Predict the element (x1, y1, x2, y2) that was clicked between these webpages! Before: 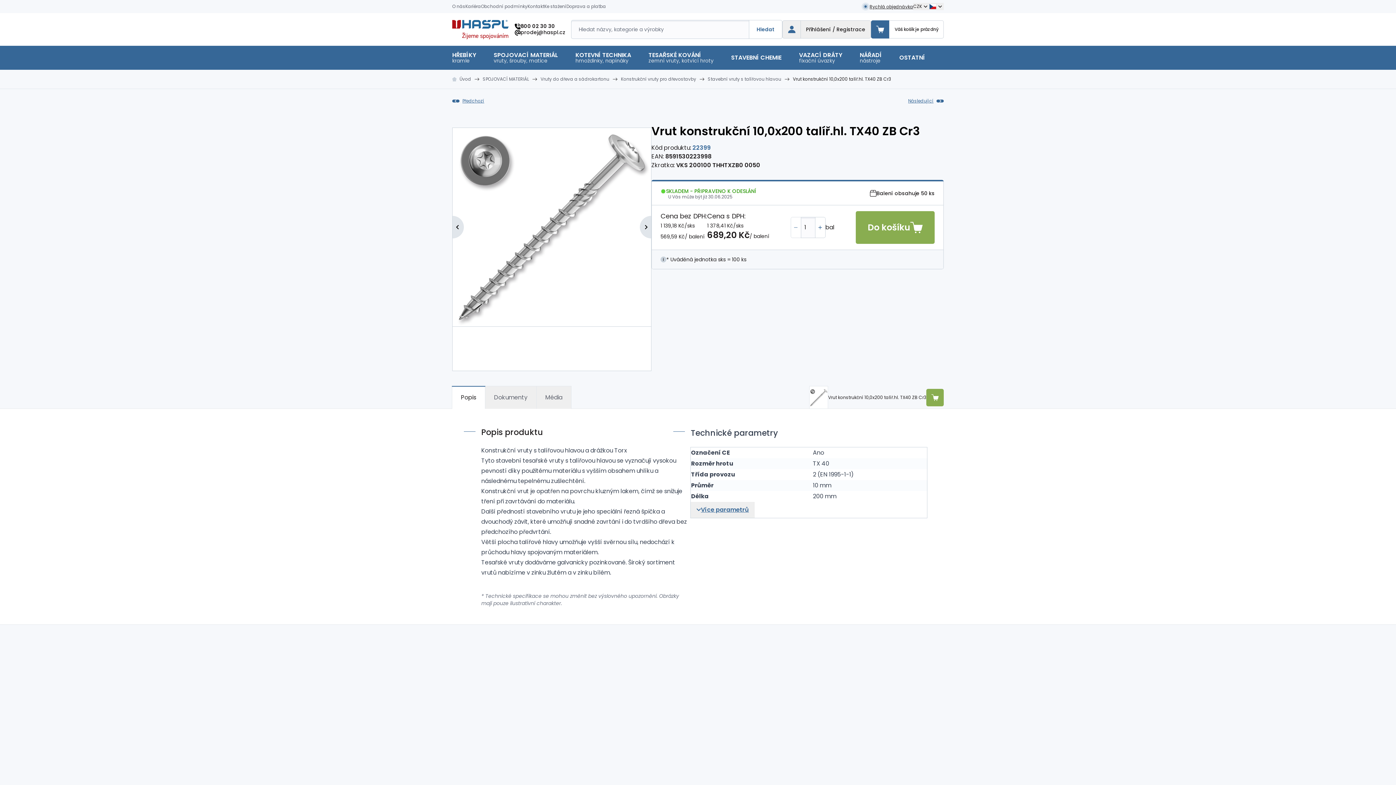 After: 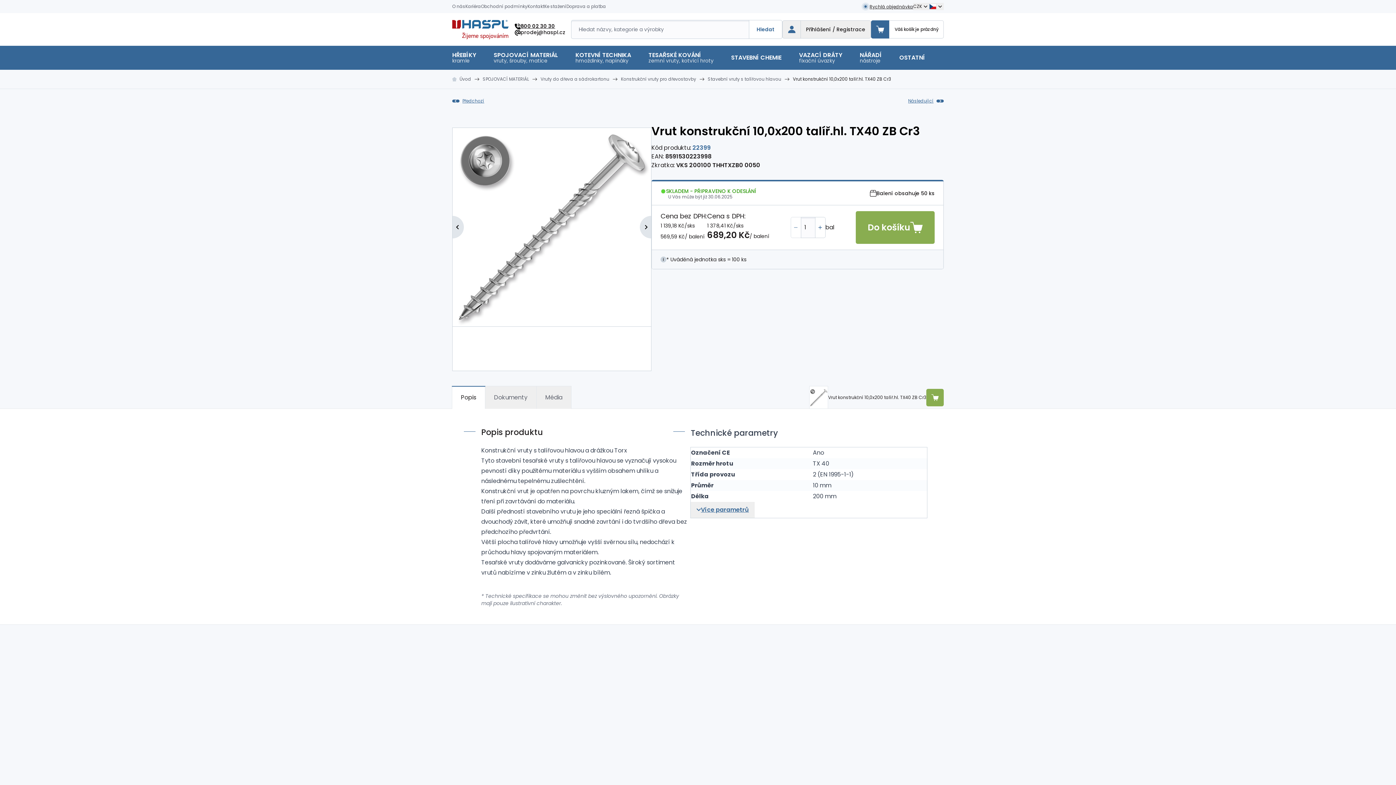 Action: bbox: (514, 23, 555, 29) label: 800 02 30 30